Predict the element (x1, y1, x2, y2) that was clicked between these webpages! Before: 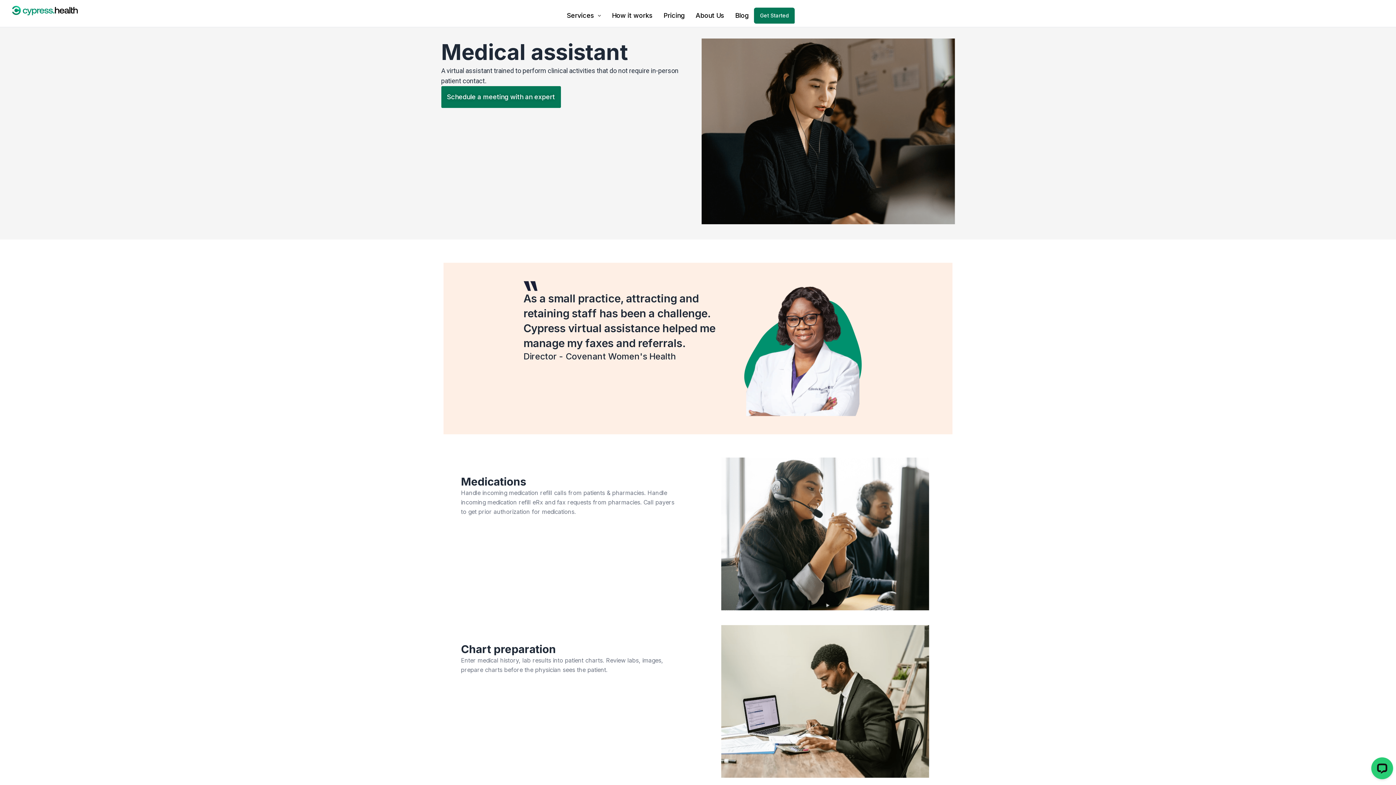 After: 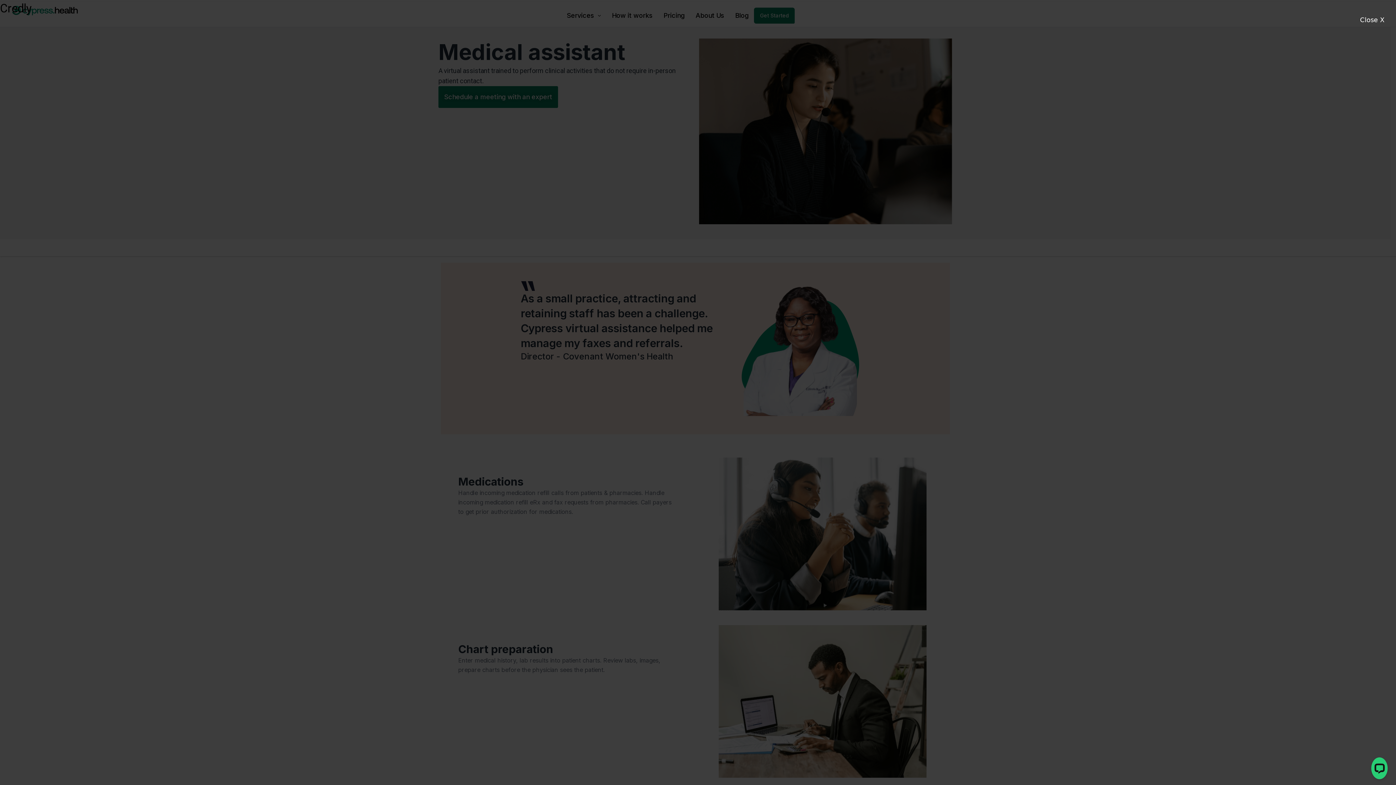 Action: label: Get Started bbox: (754, 7, 795, 23)